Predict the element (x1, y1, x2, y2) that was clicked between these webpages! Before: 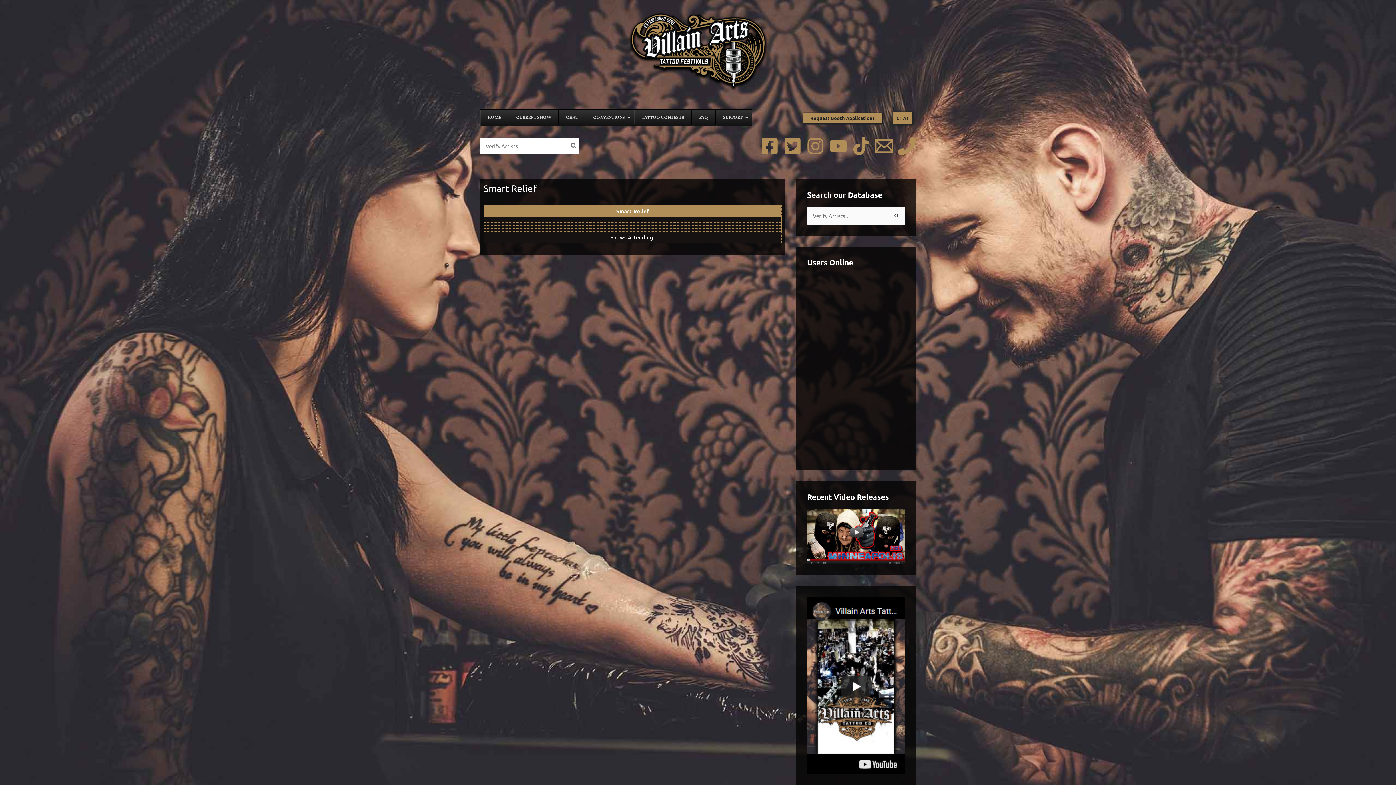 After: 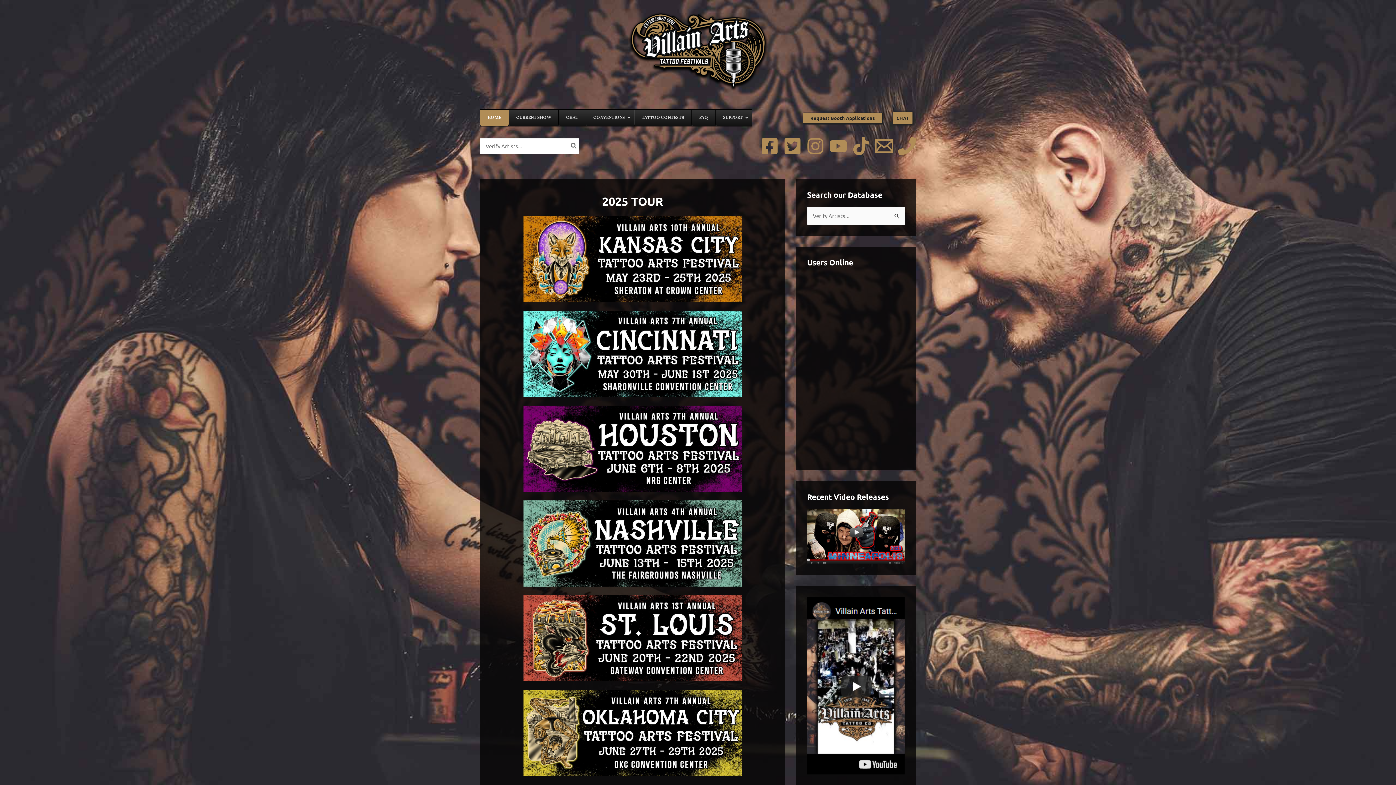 Action: bbox: (480, 109, 508, 126) label: HOME